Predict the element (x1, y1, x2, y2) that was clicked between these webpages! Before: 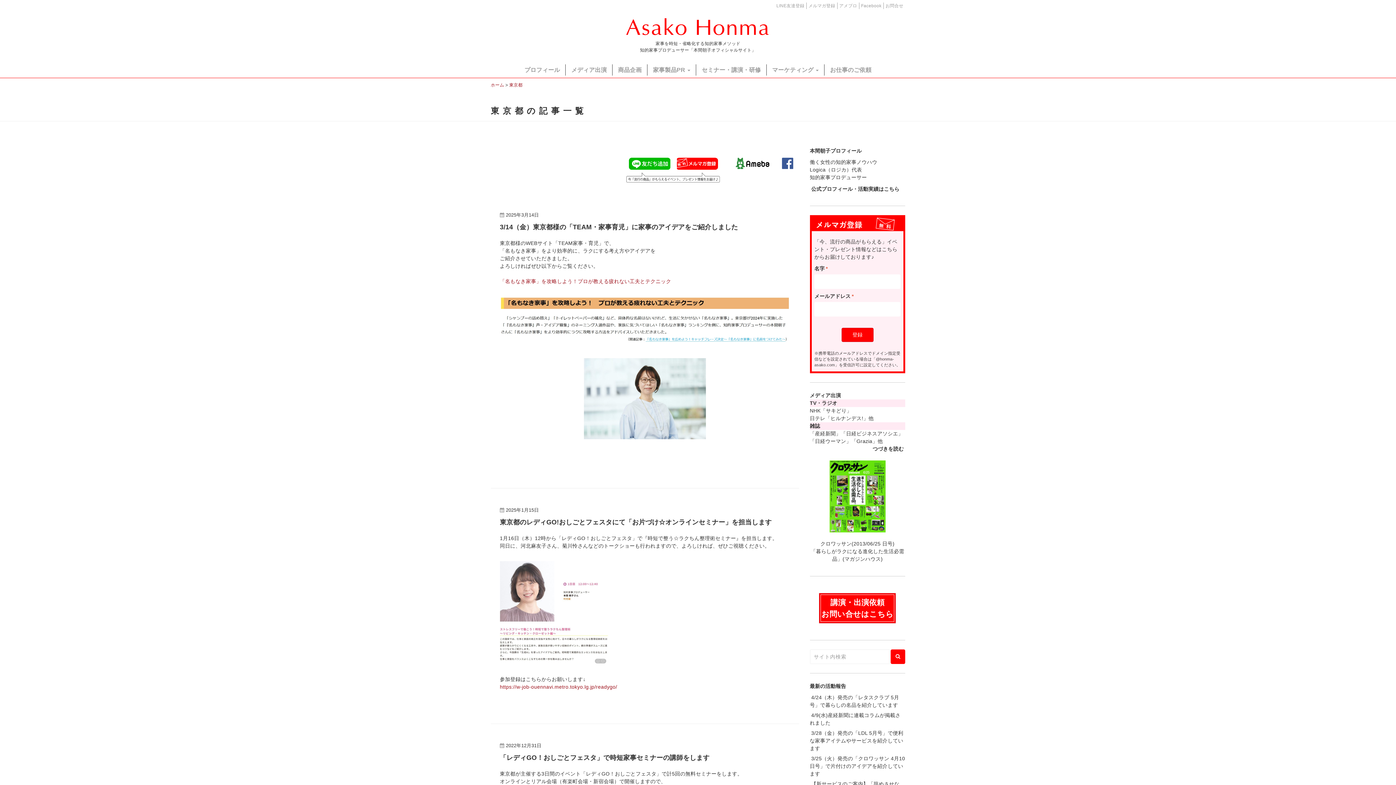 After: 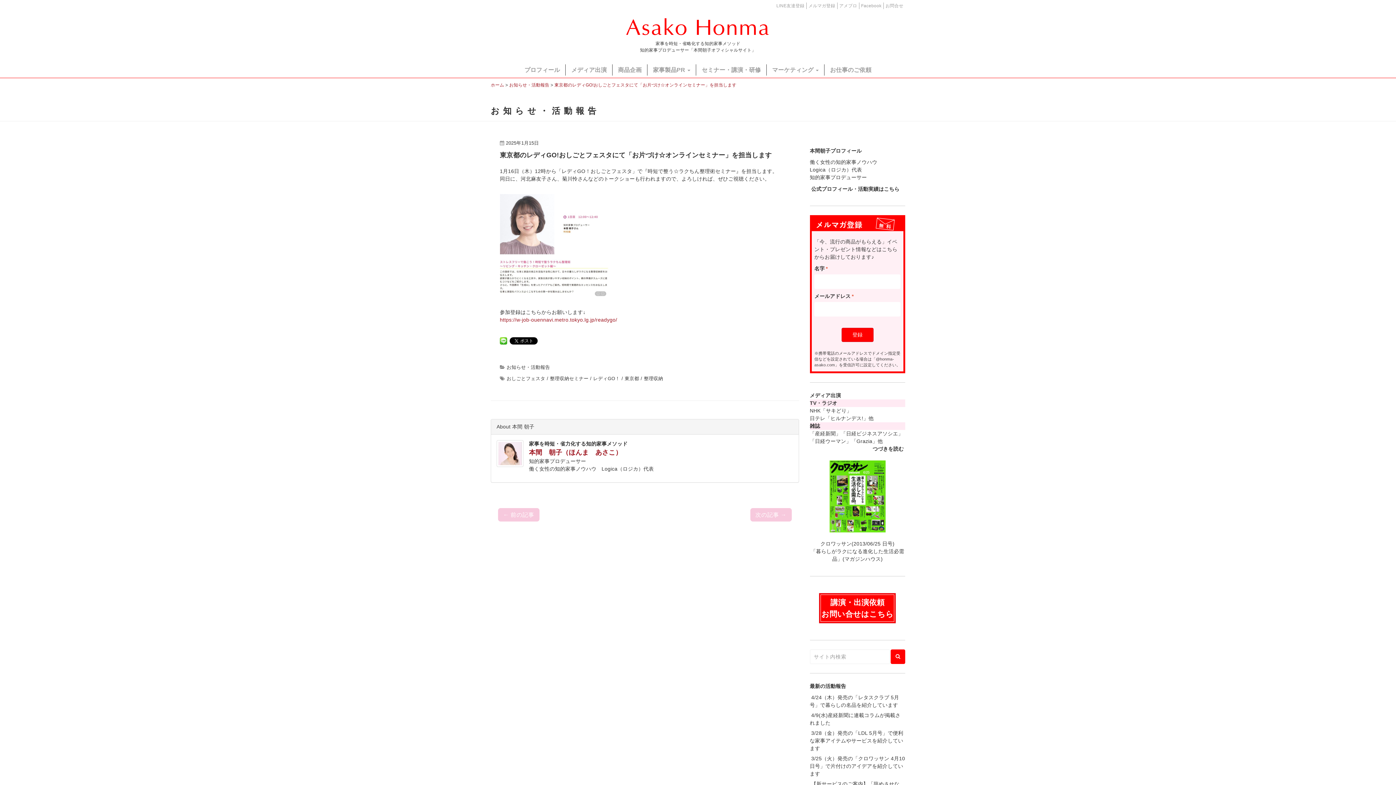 Action: bbox: (506, 507, 539, 513) label: 2025年1月15日